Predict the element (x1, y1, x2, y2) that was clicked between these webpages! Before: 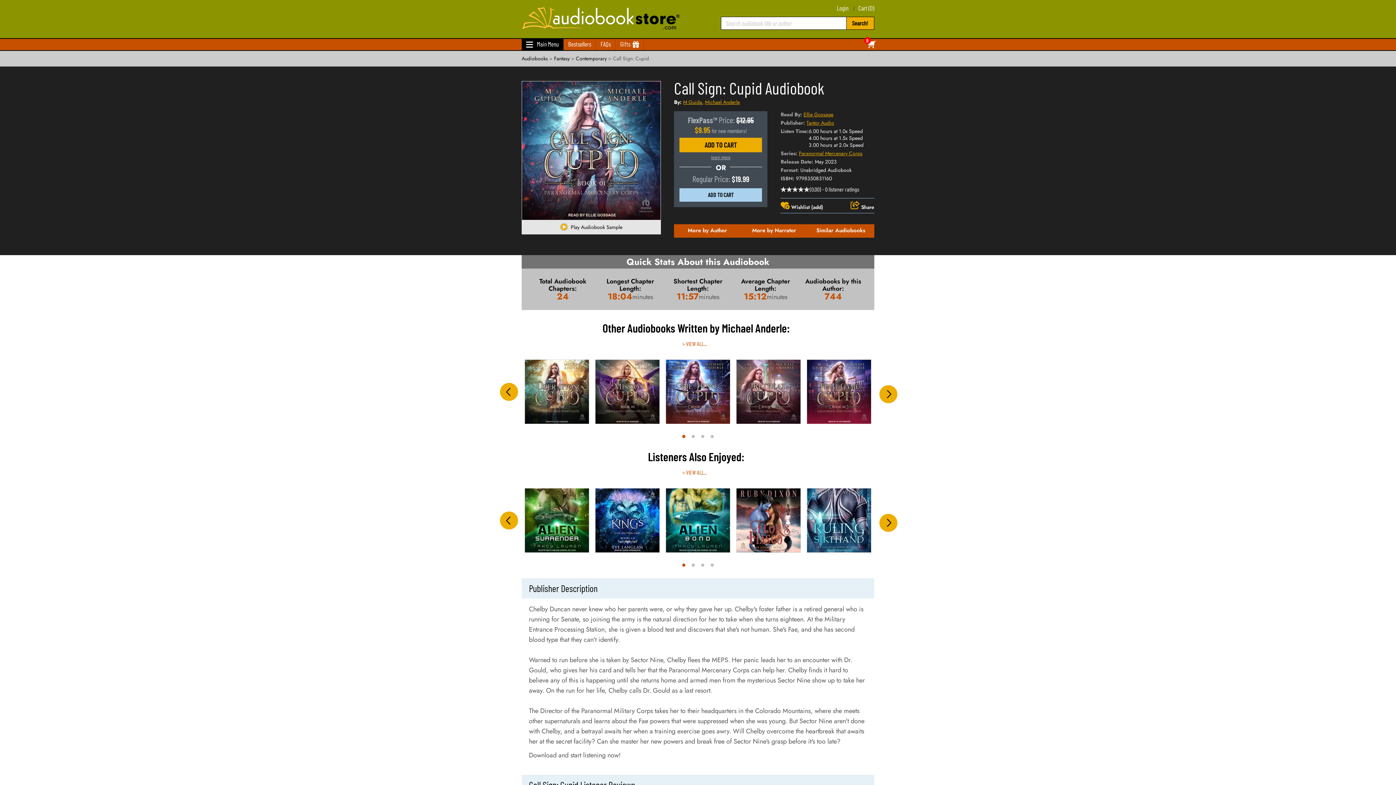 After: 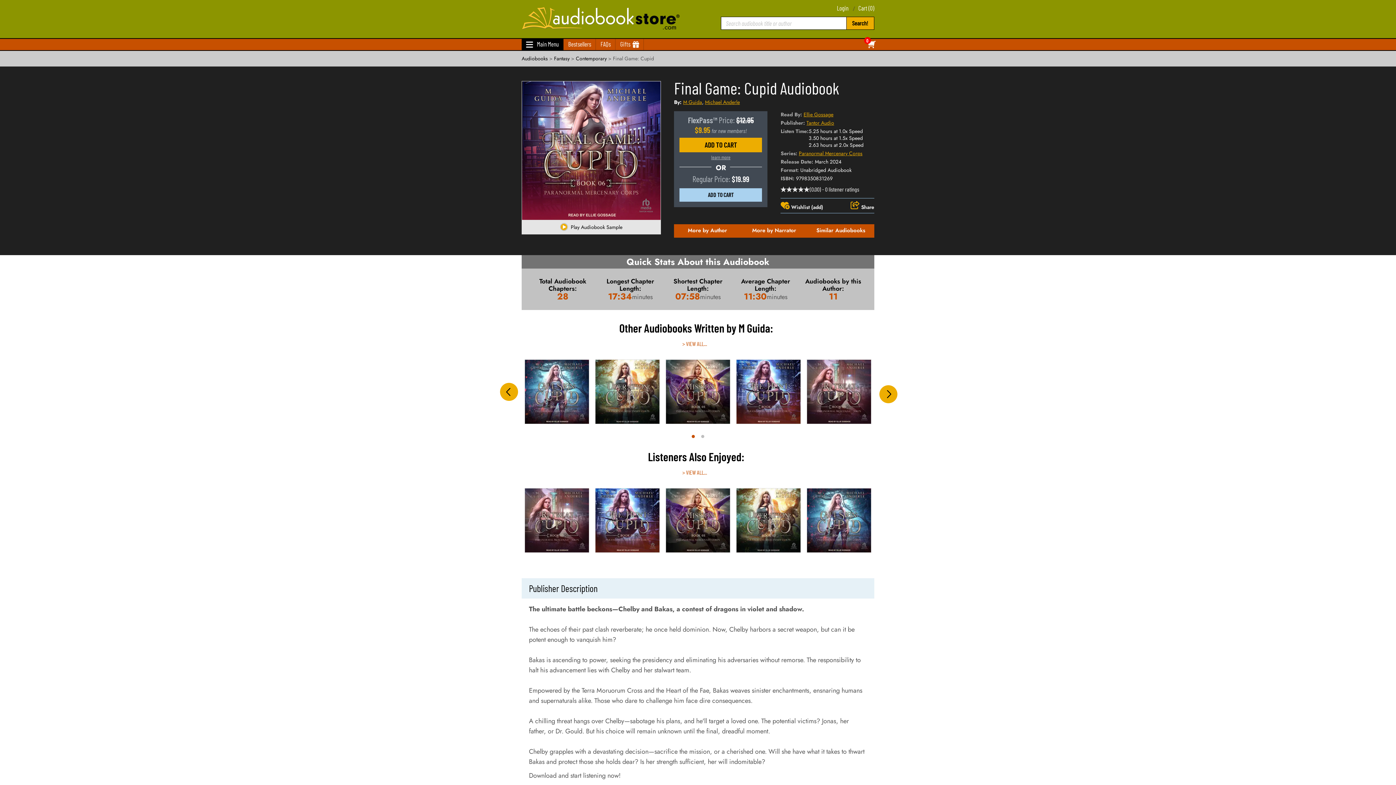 Action: bbox: (806, 359, 871, 424)